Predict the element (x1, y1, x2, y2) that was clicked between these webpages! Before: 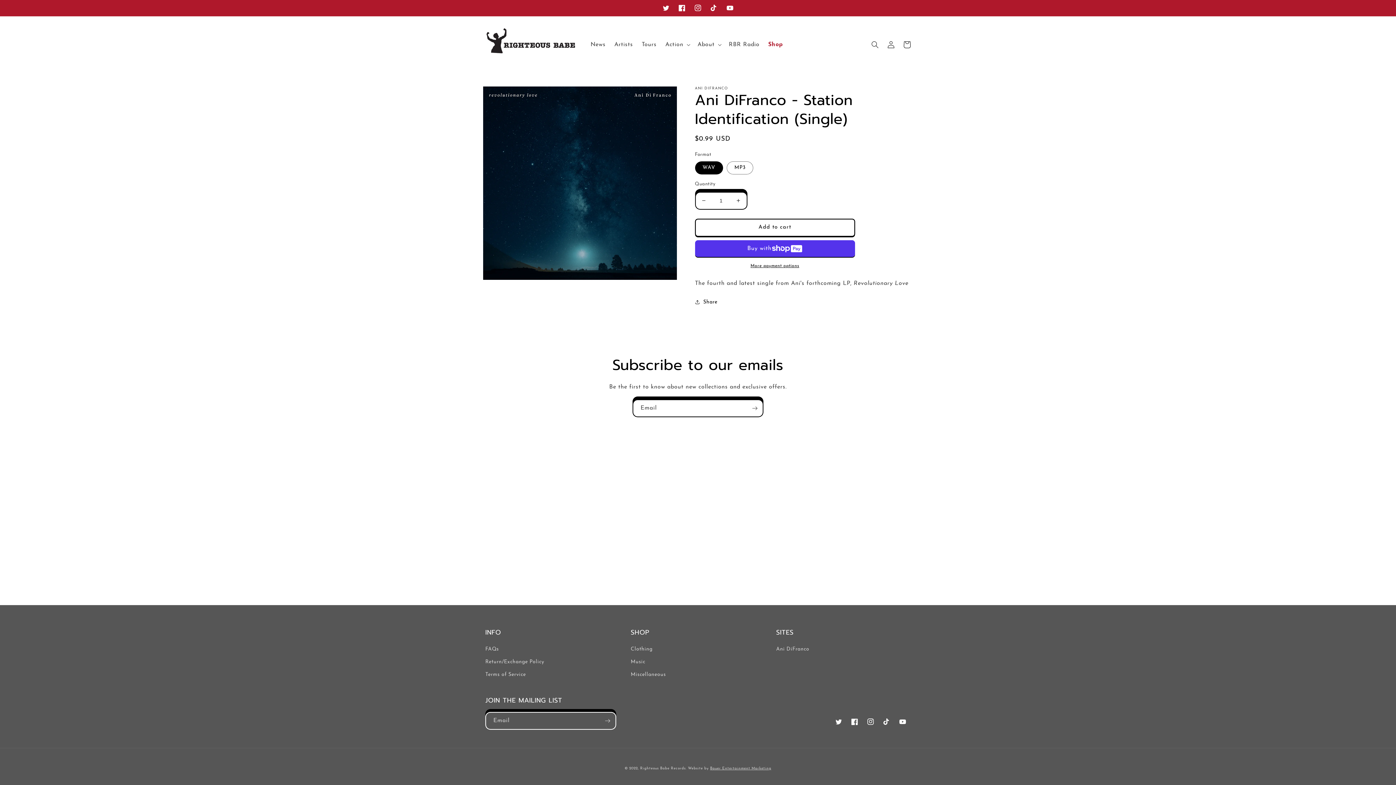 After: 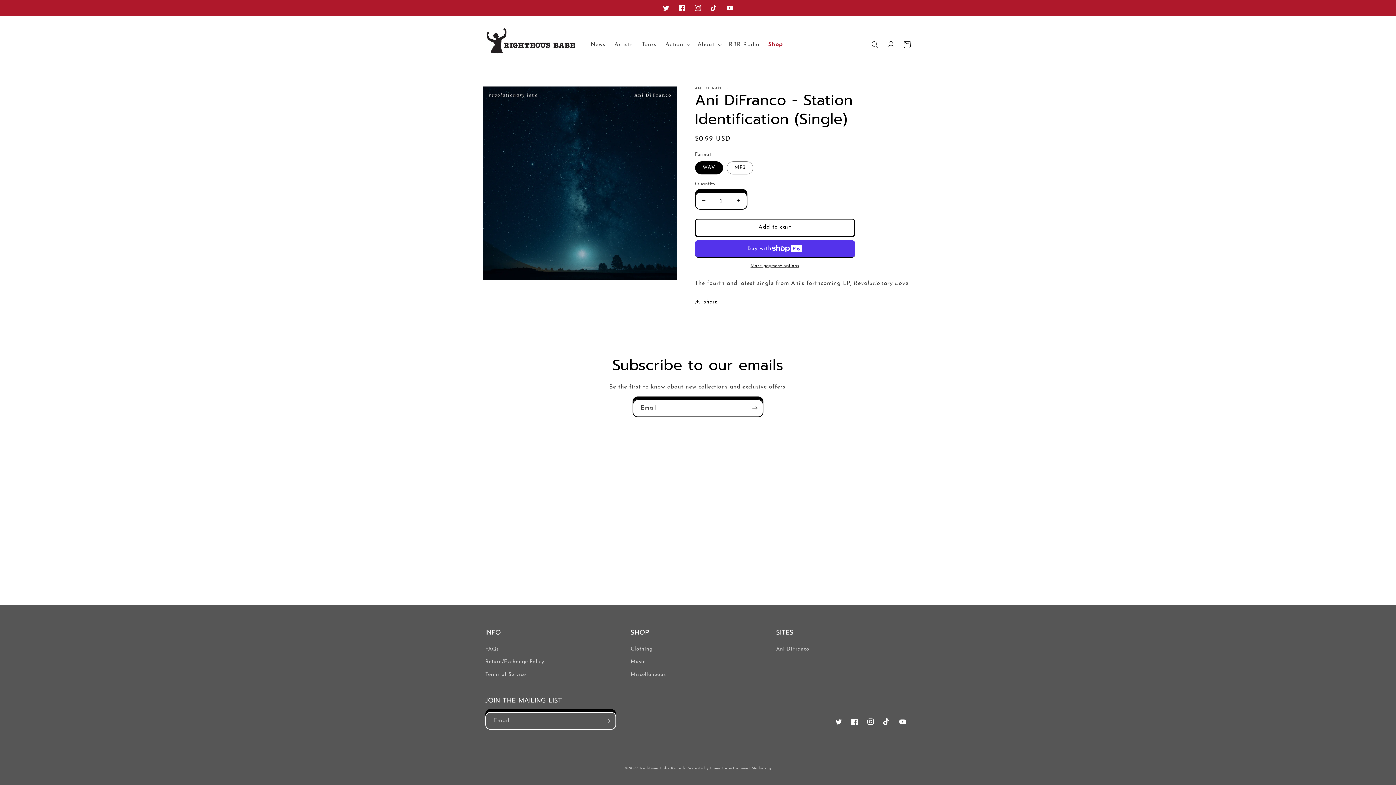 Action: bbox: (878, 714, 894, 730) label: TikTok